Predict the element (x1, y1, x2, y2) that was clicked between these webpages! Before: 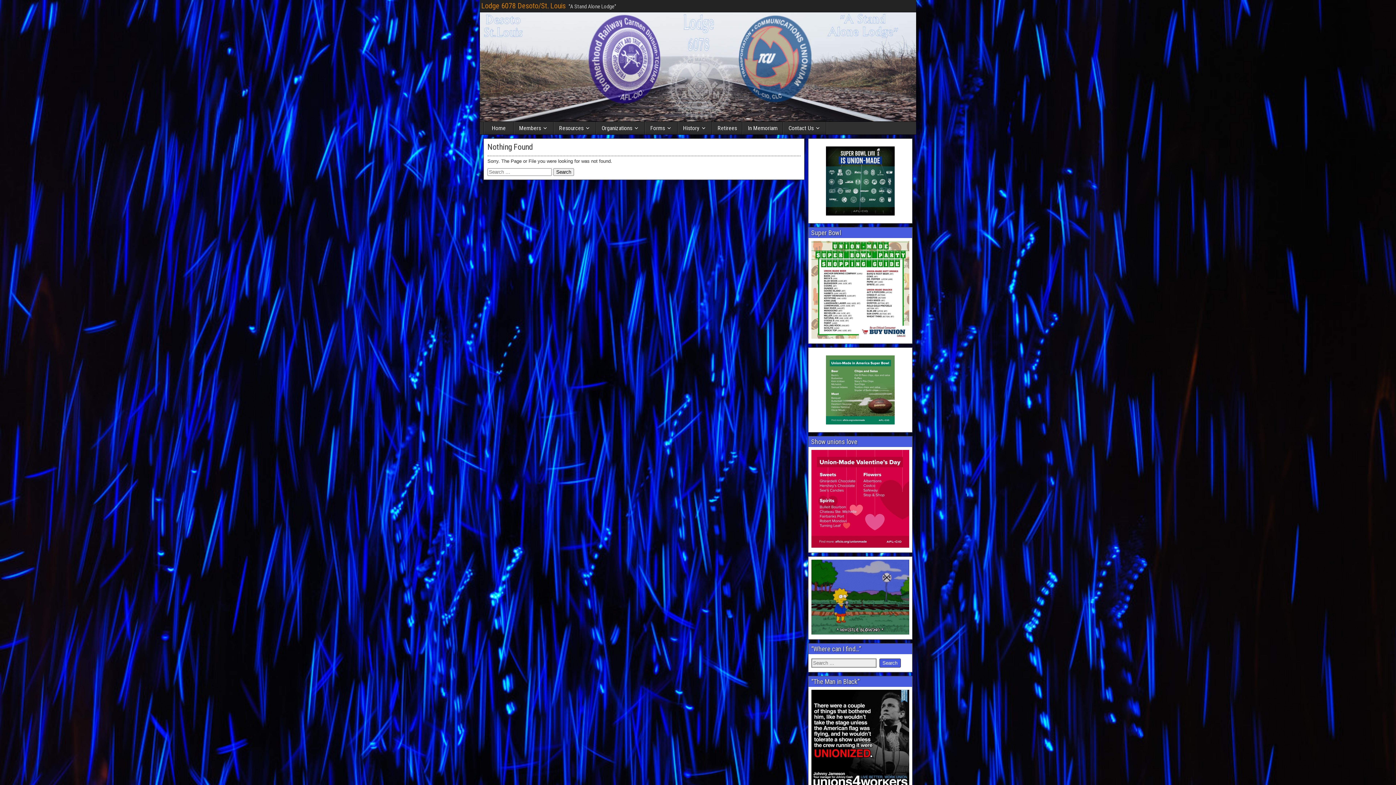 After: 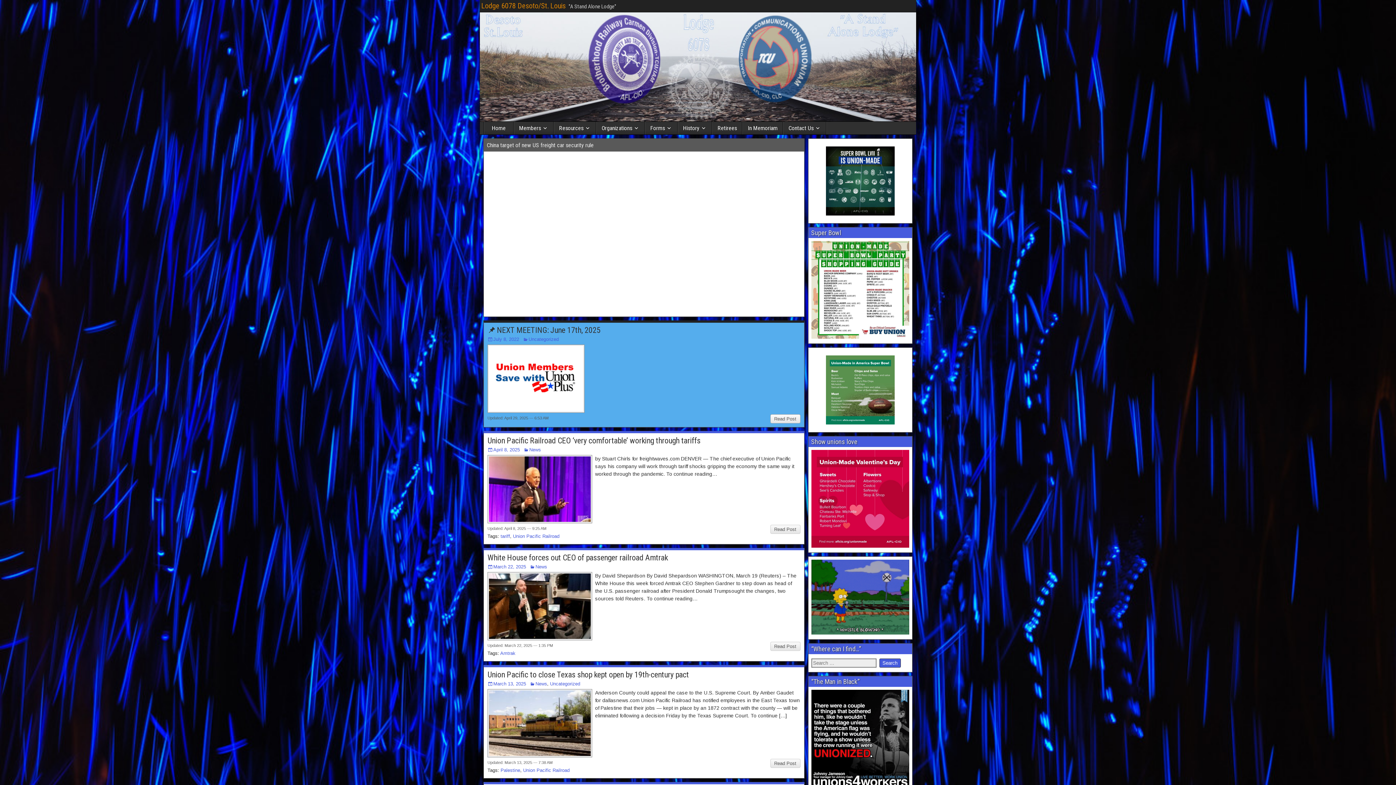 Action: bbox: (481, 1, 565, 10) label: Lodge 6078 Desoto/St. Louis